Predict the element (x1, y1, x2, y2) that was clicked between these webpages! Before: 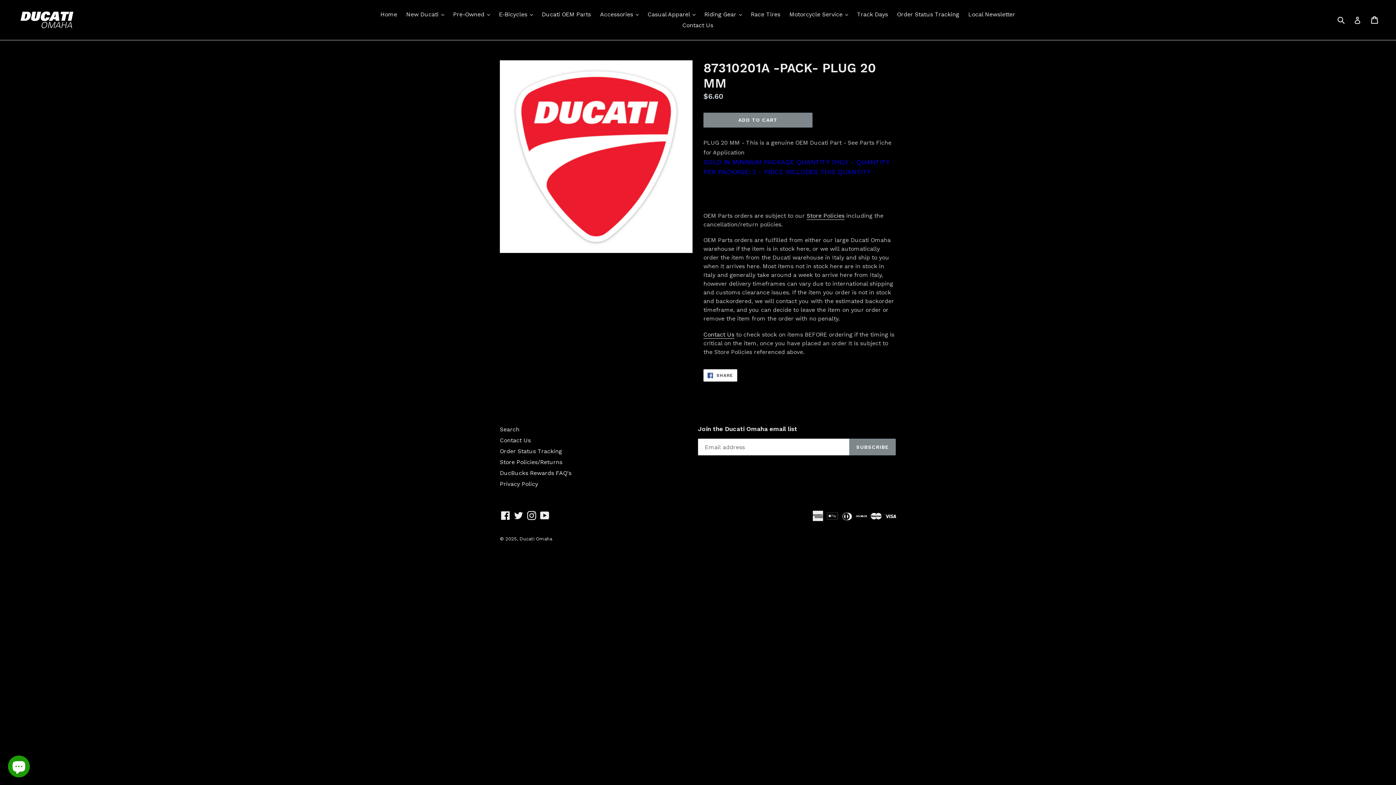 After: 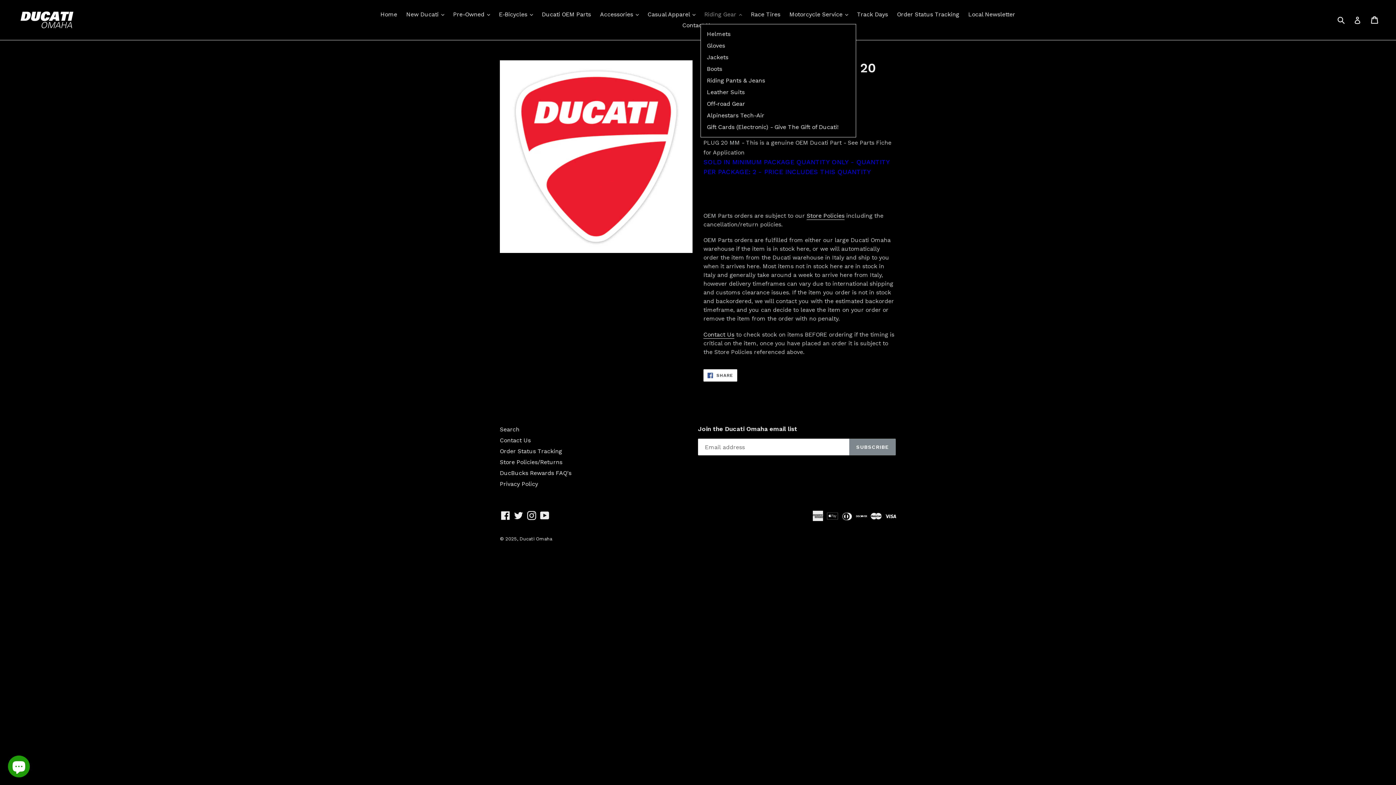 Action: bbox: (700, 9, 745, 20) label: Riding Gear 
expand